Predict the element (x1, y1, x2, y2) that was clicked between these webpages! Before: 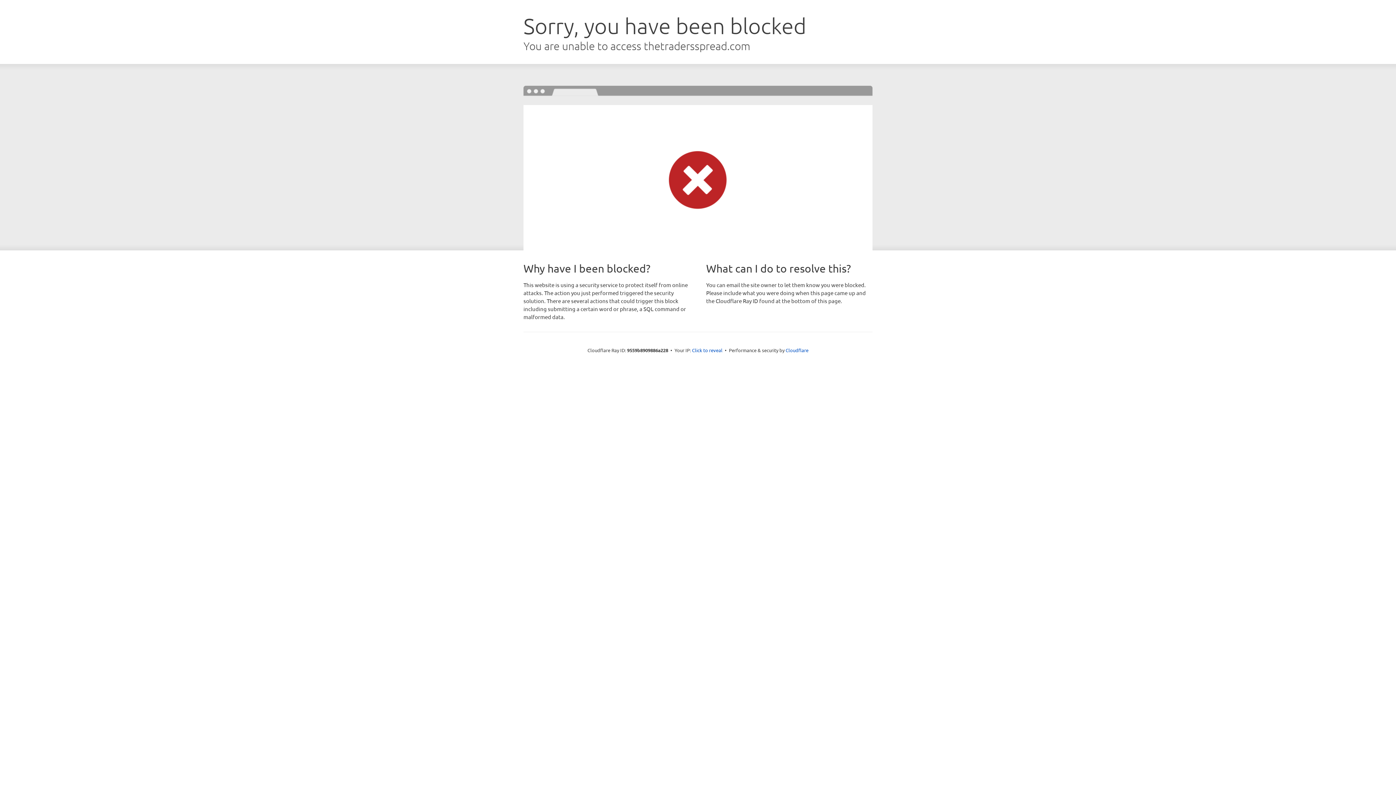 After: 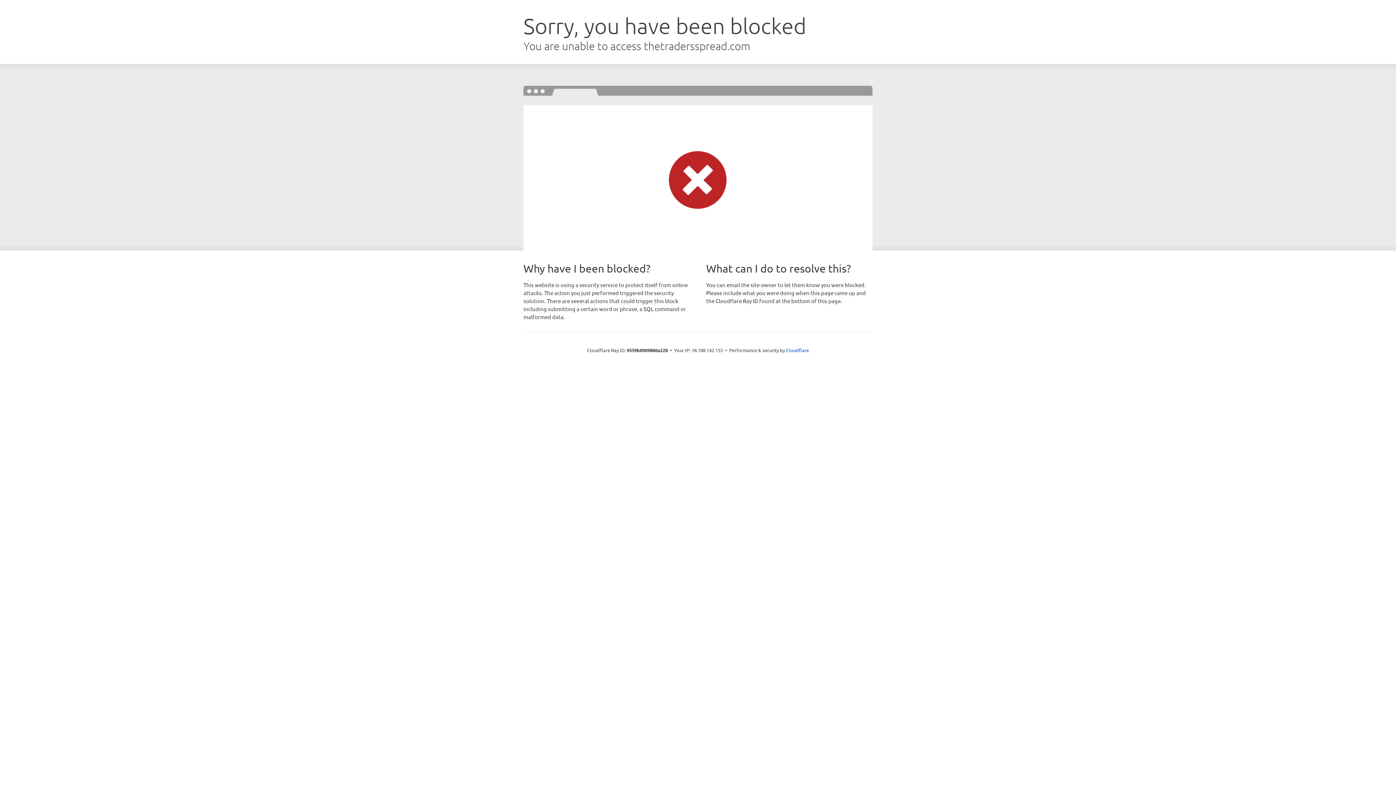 Action: bbox: (692, 346, 722, 353) label: Click to reveal